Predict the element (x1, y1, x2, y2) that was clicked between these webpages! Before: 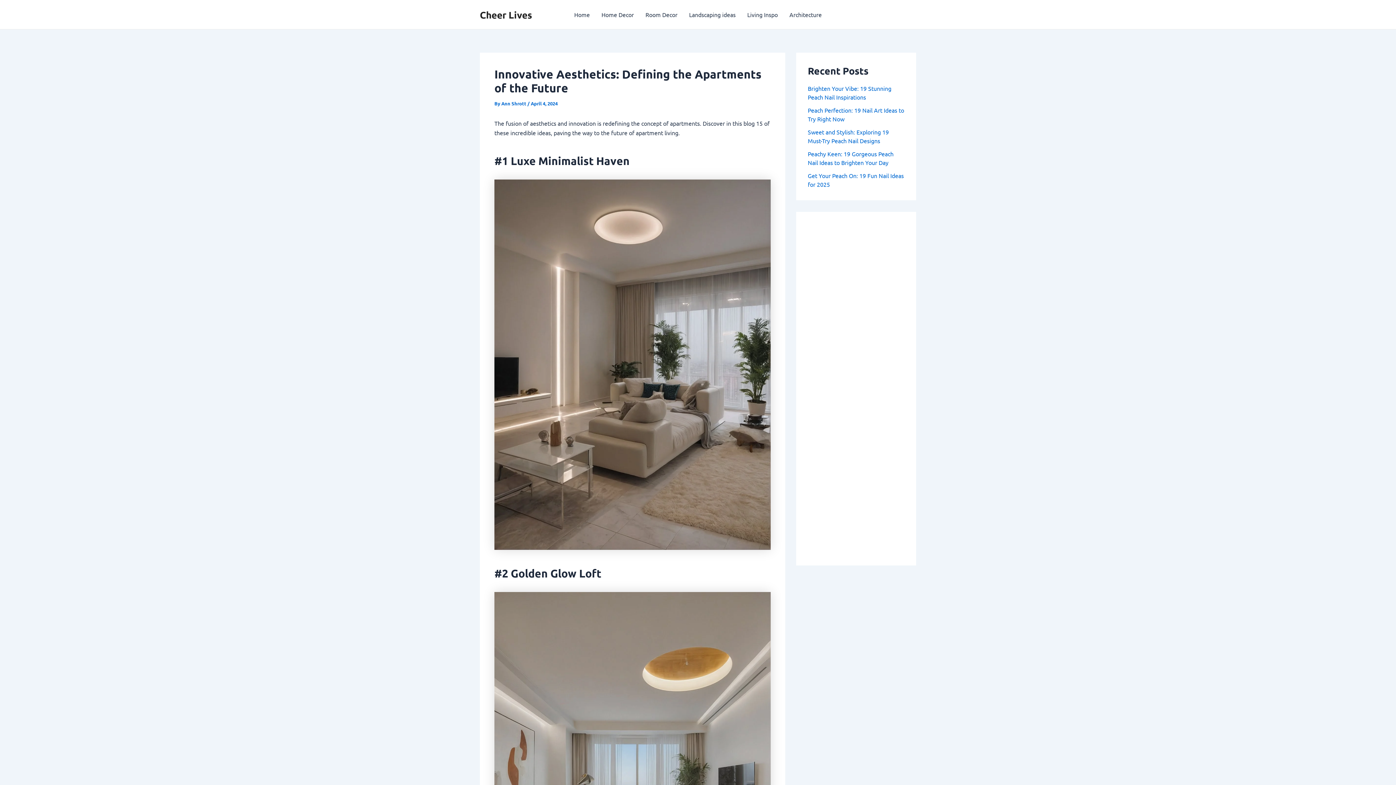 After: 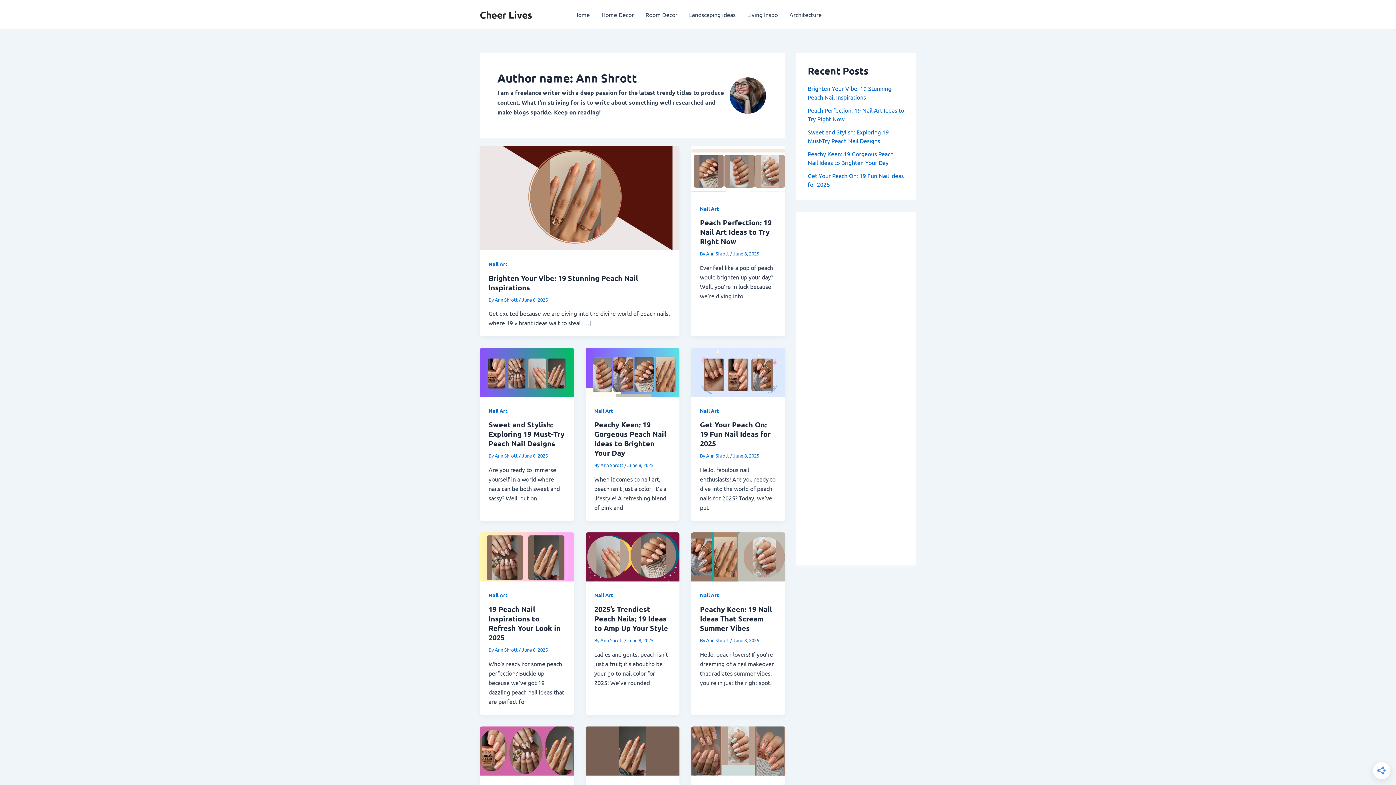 Action: label: Ann Shrott  bbox: (501, 100, 527, 106)